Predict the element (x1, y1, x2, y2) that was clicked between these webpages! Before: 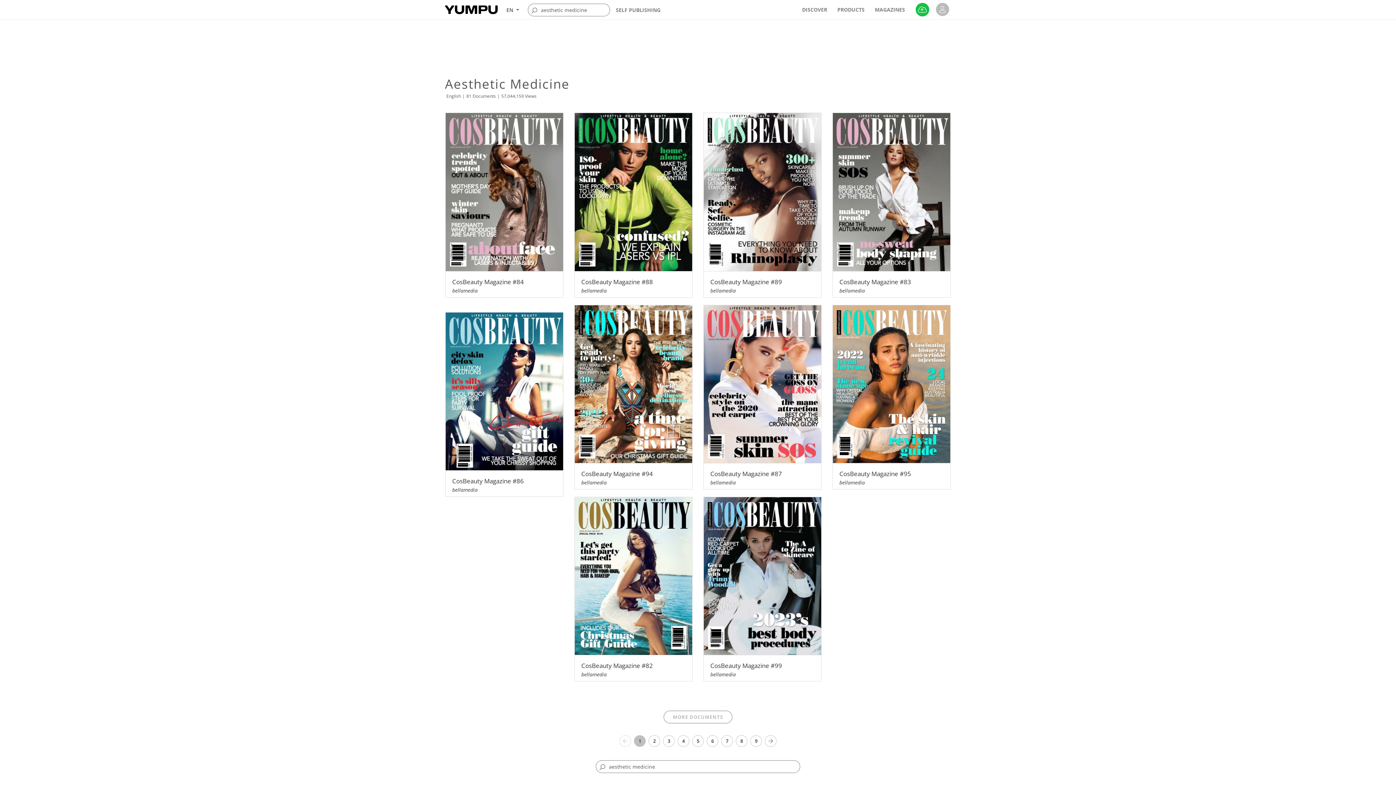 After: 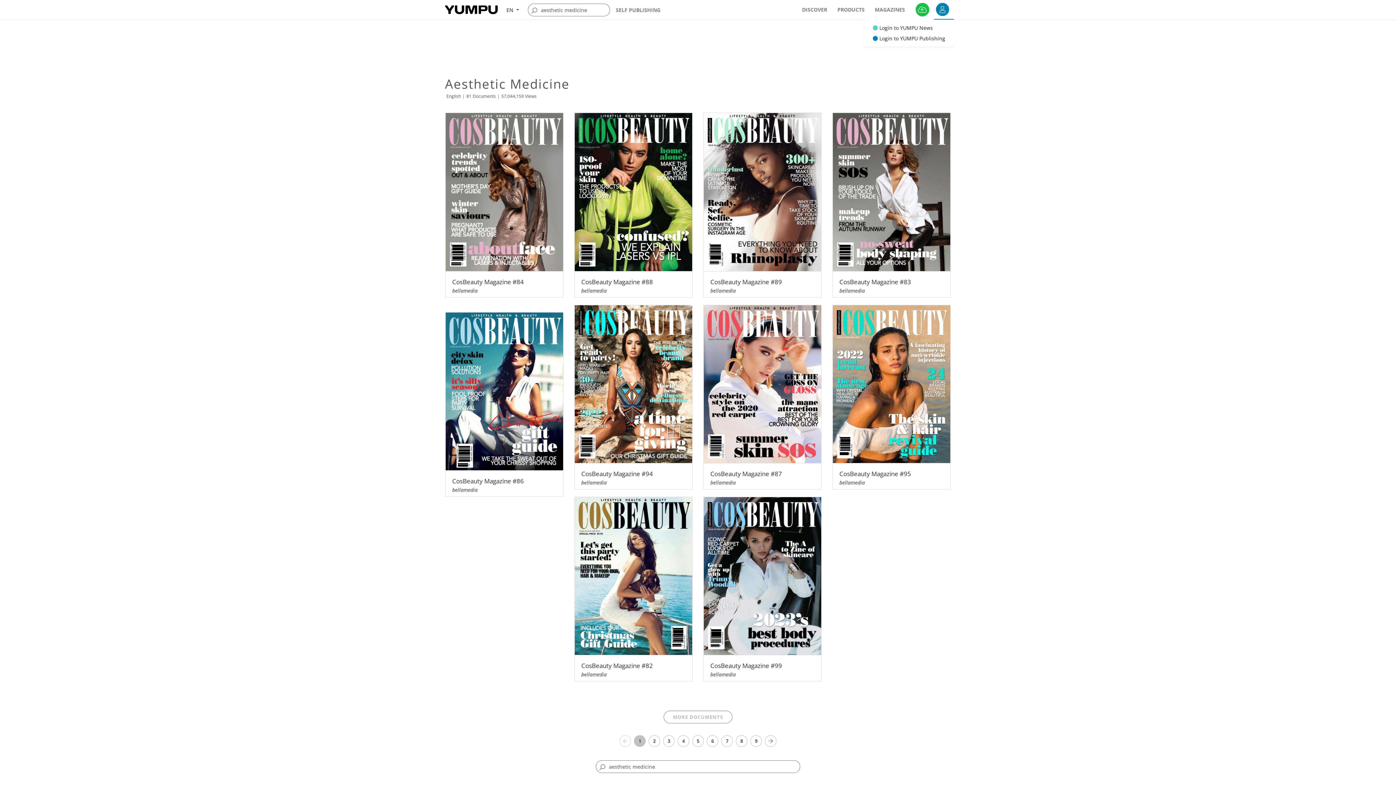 Action: bbox: (934, 0, 954, 16)